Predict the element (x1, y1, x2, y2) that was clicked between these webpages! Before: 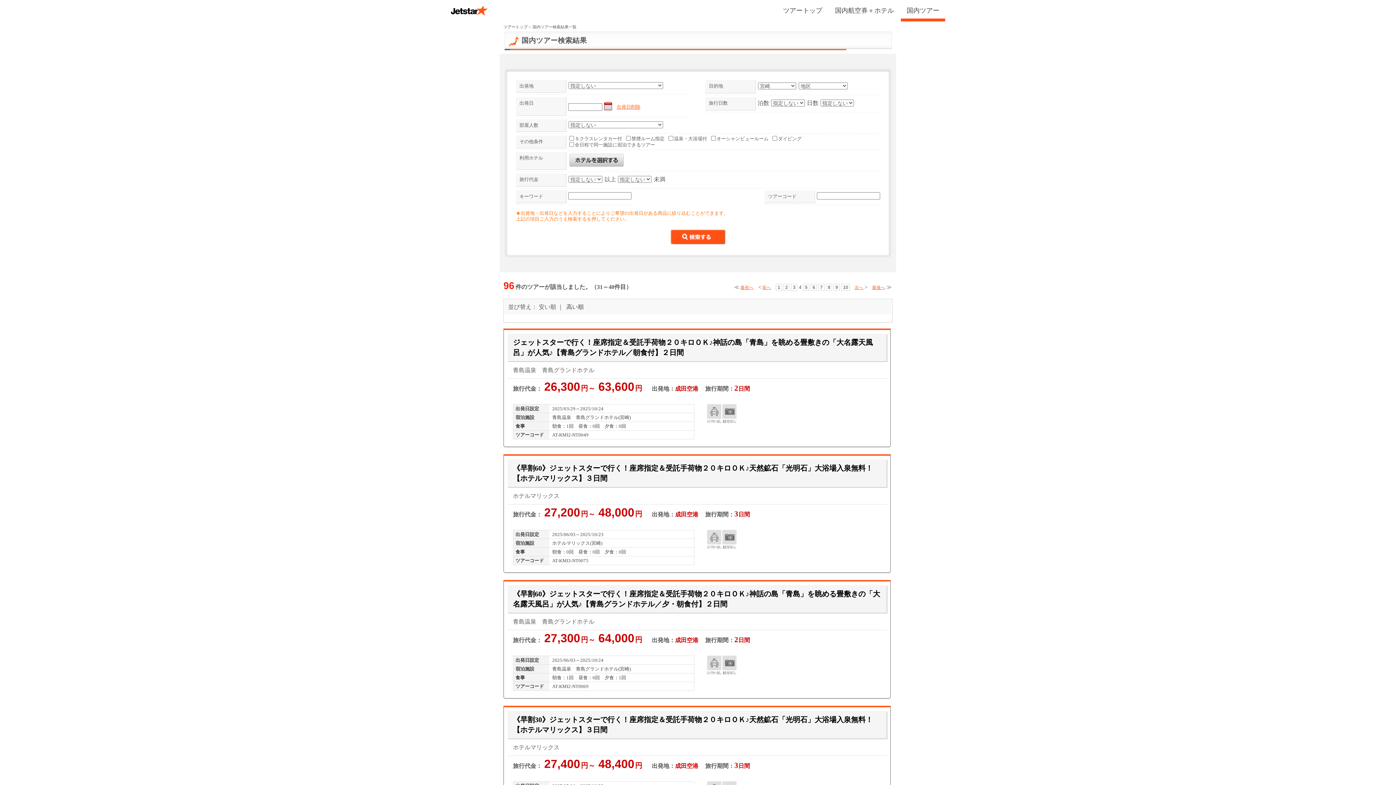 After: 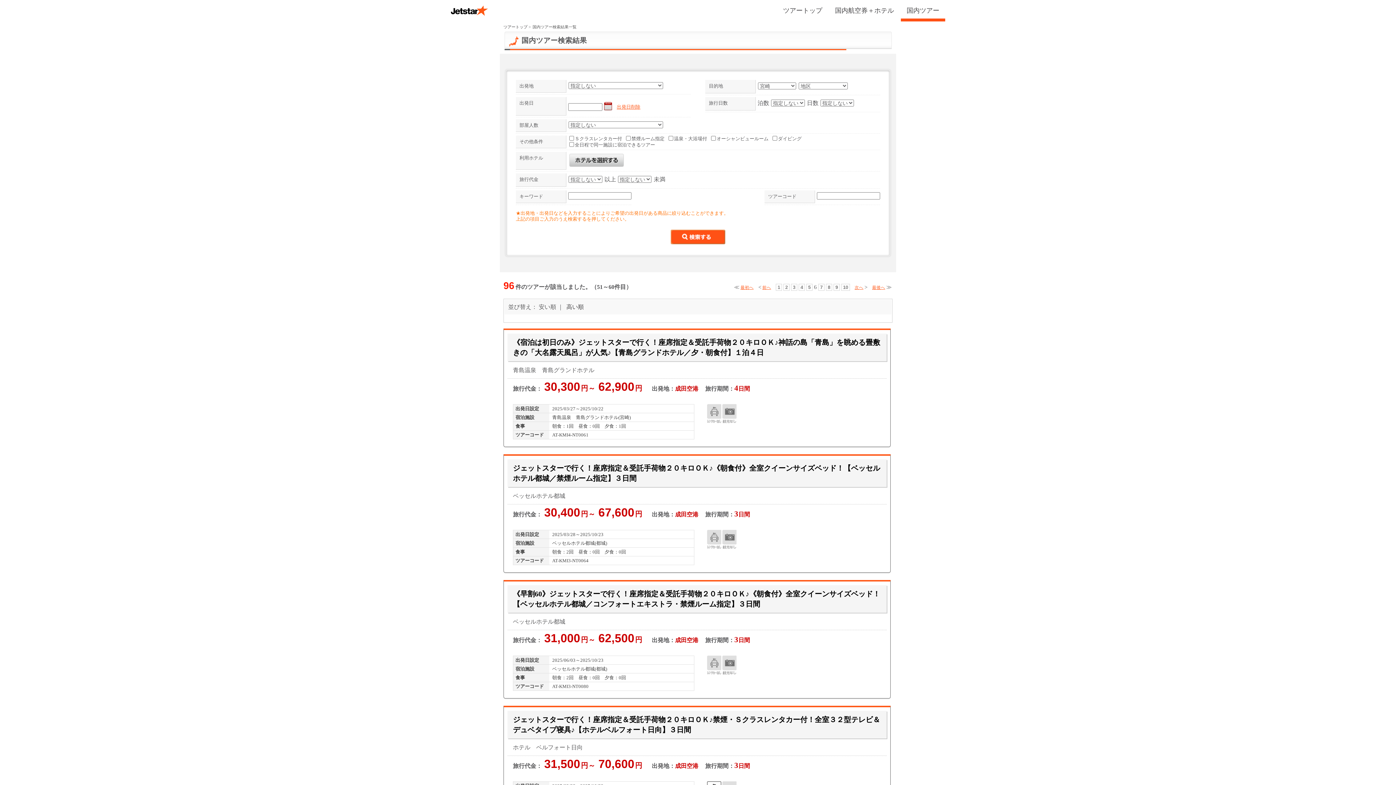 Action: bbox: (810, 283, 817, 290) label: 6